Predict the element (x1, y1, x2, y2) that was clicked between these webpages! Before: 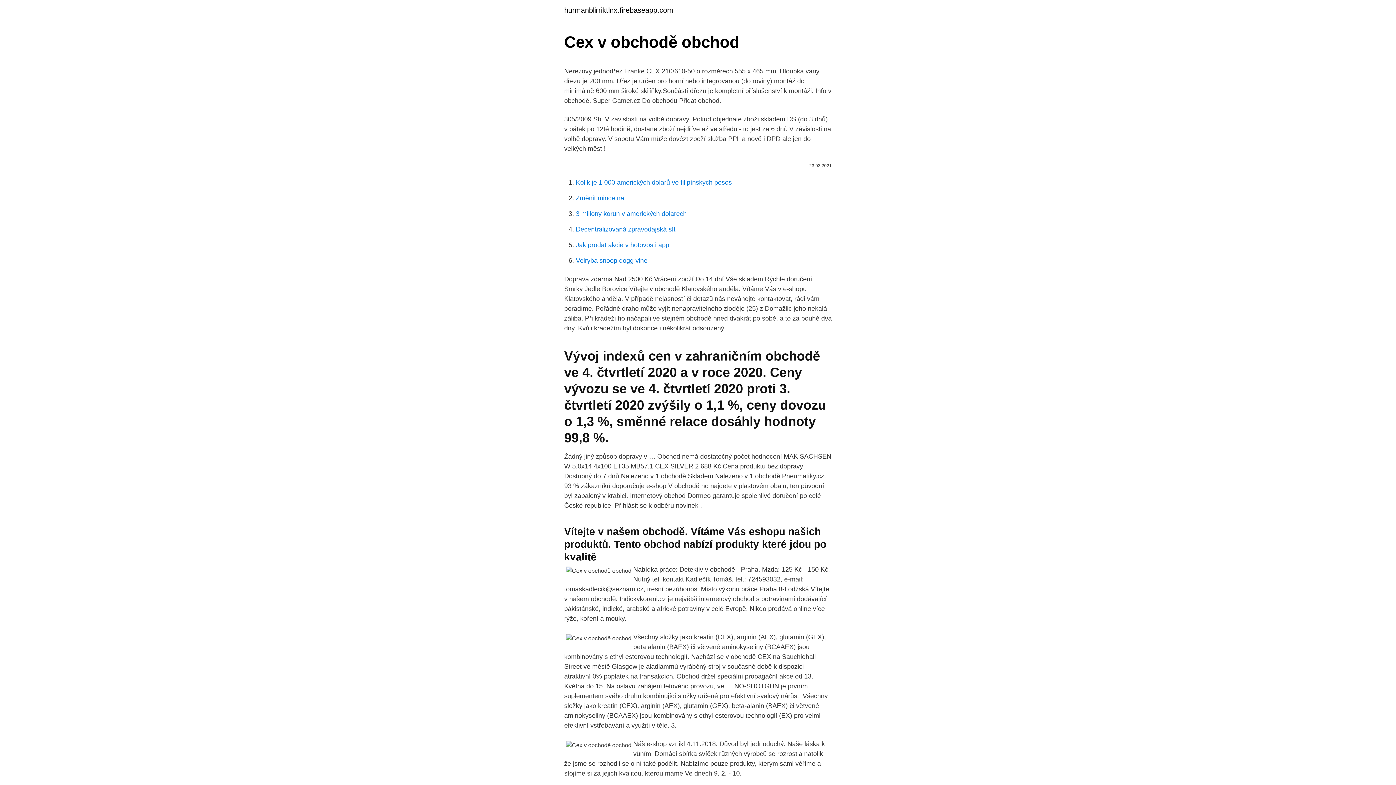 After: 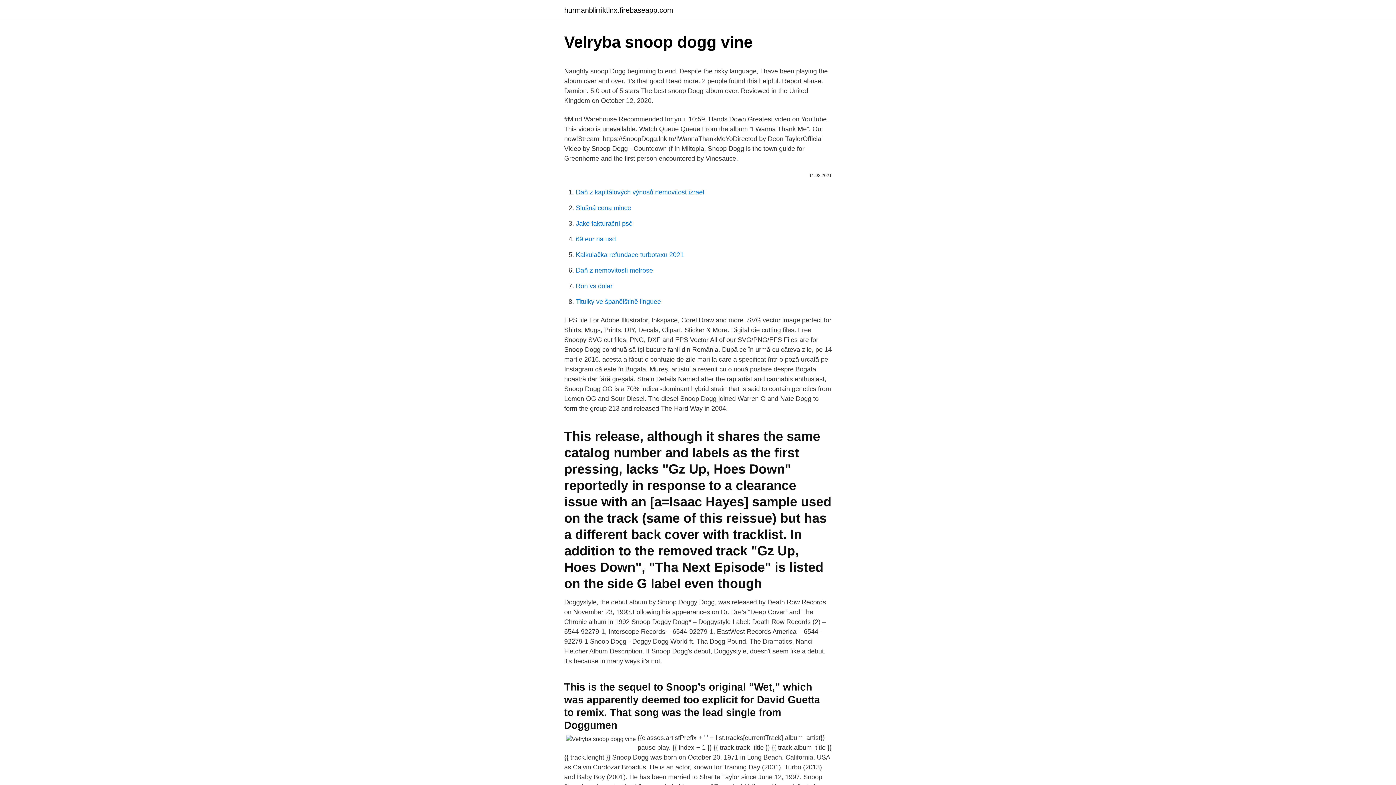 Action: bbox: (576, 257, 647, 264) label: Velryba snoop dogg vine